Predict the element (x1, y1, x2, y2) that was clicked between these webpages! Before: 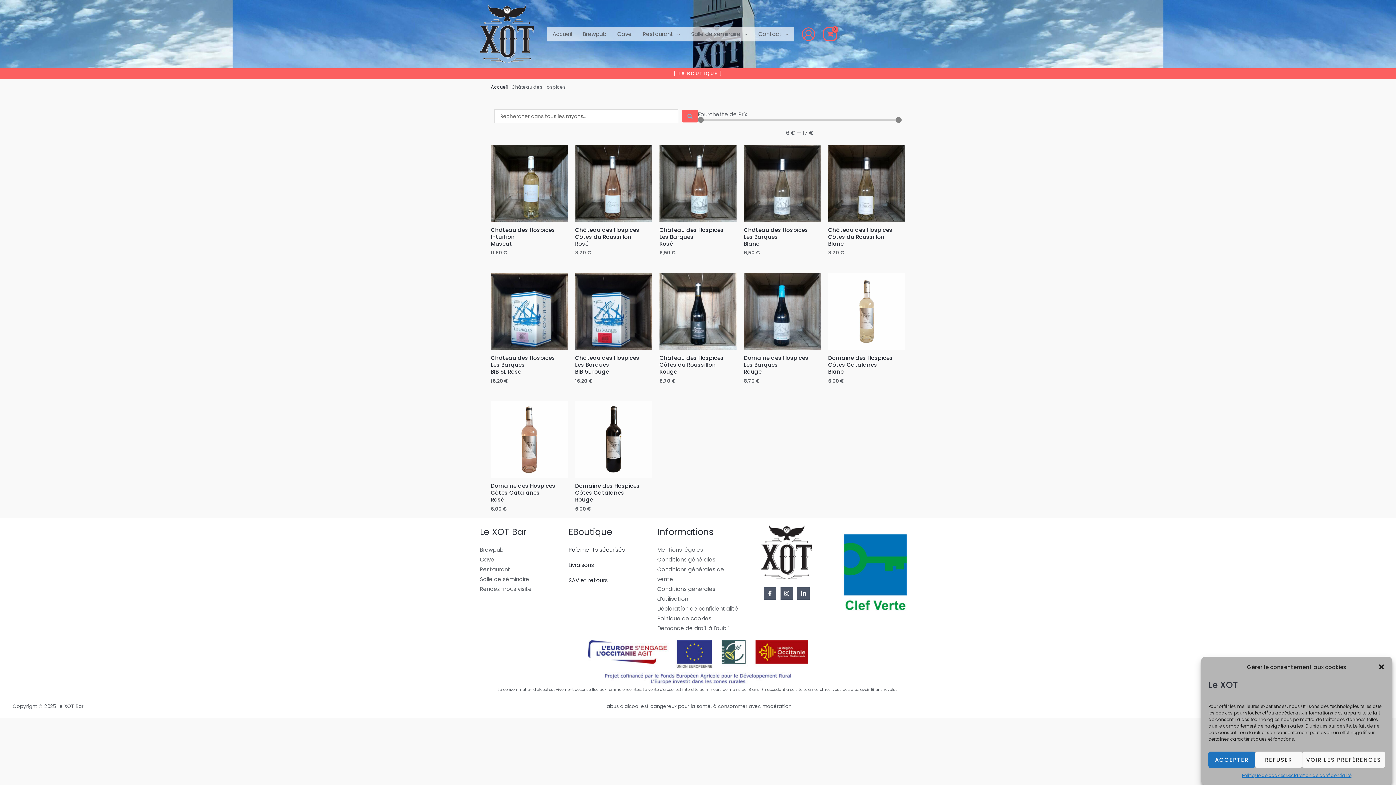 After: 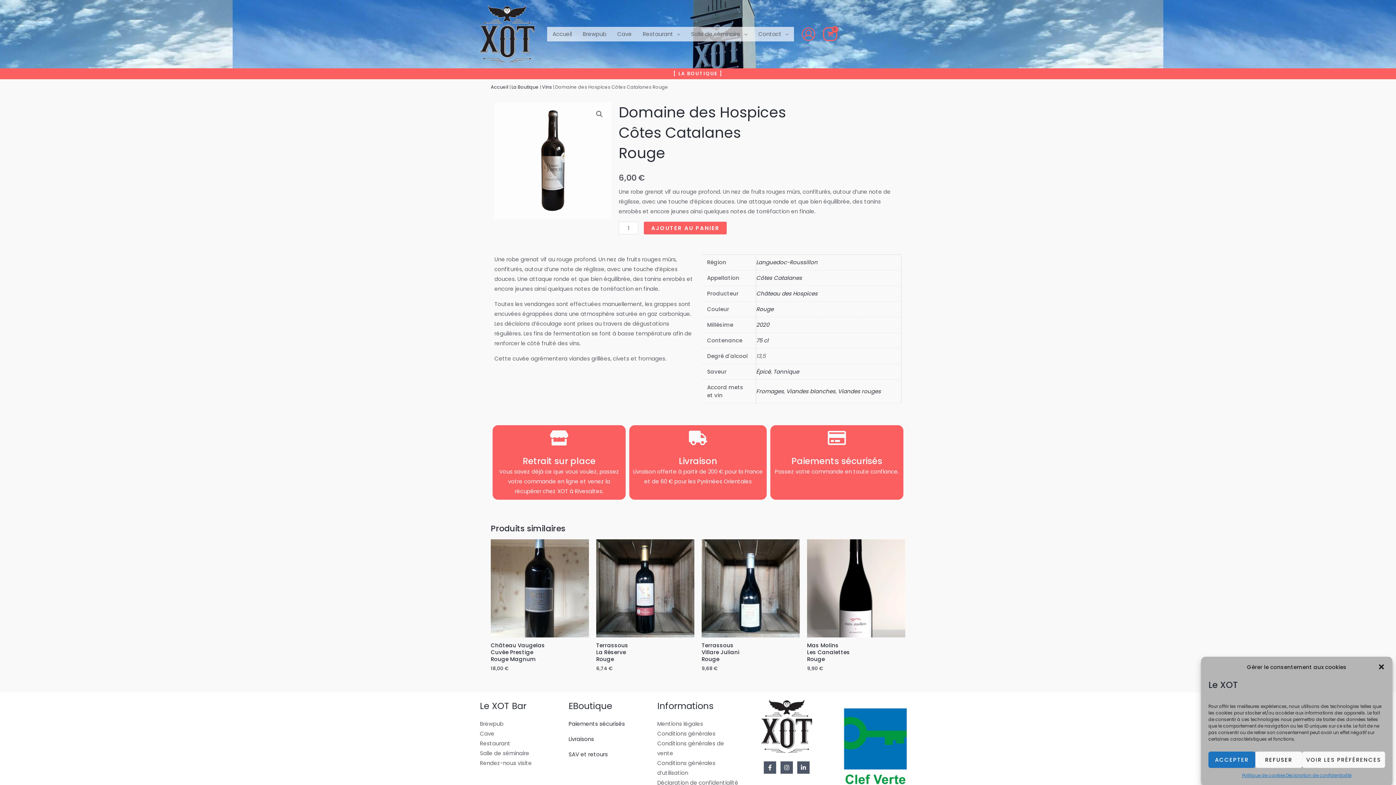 Action: label: Domaine des Hospices
Côtes Catalanes
Rouge bbox: (575, 482, 652, 506)